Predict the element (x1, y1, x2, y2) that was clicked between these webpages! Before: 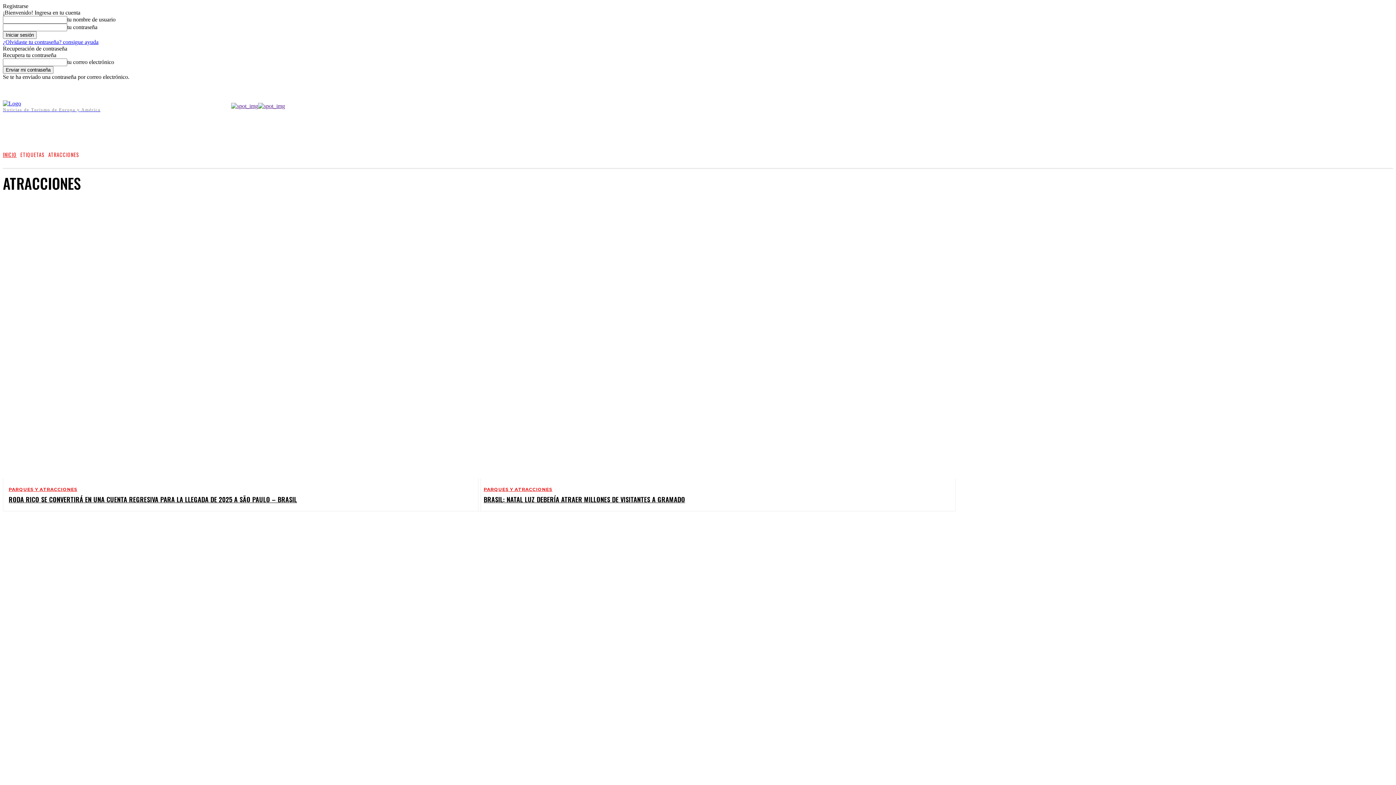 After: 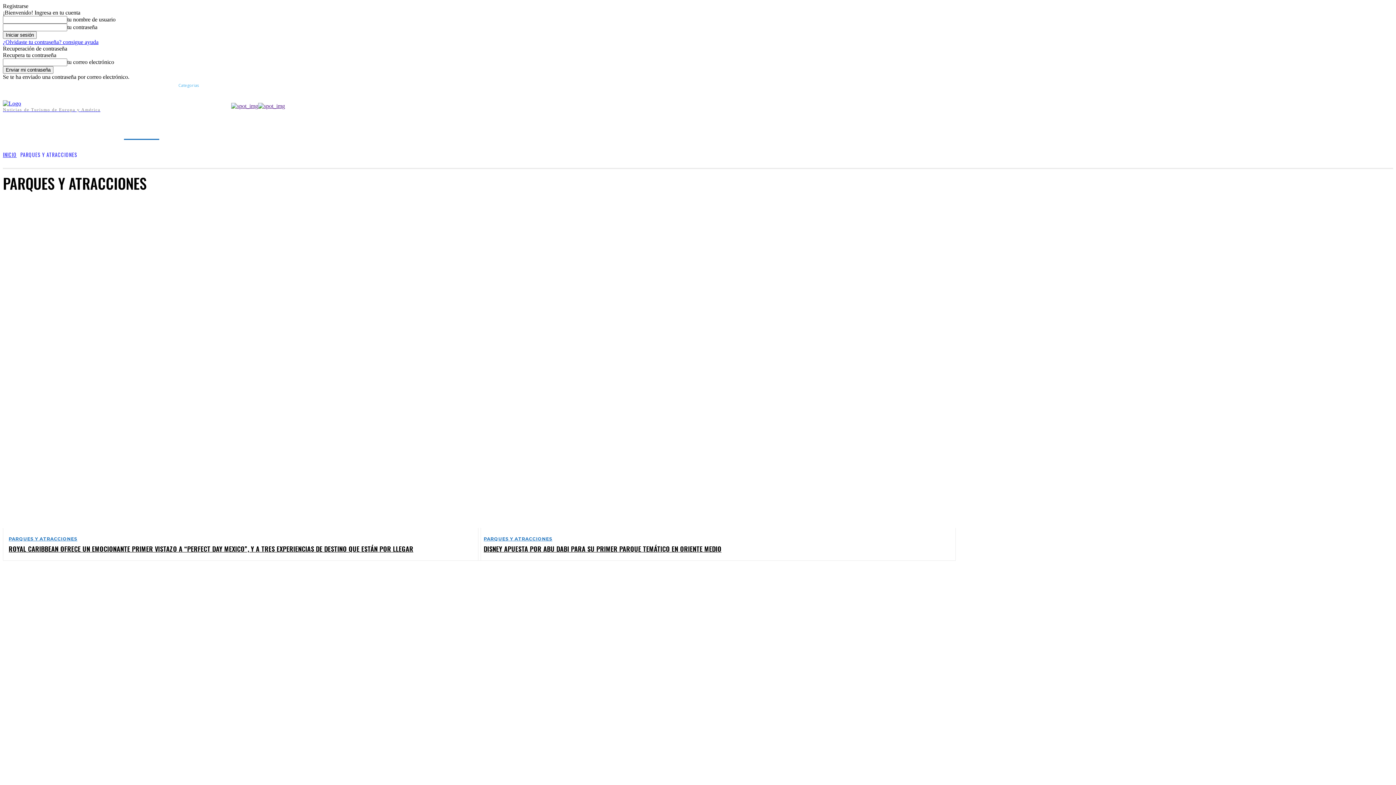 Action: label: PARQUES Y ATRACCIONES bbox: (483, 487, 552, 492)